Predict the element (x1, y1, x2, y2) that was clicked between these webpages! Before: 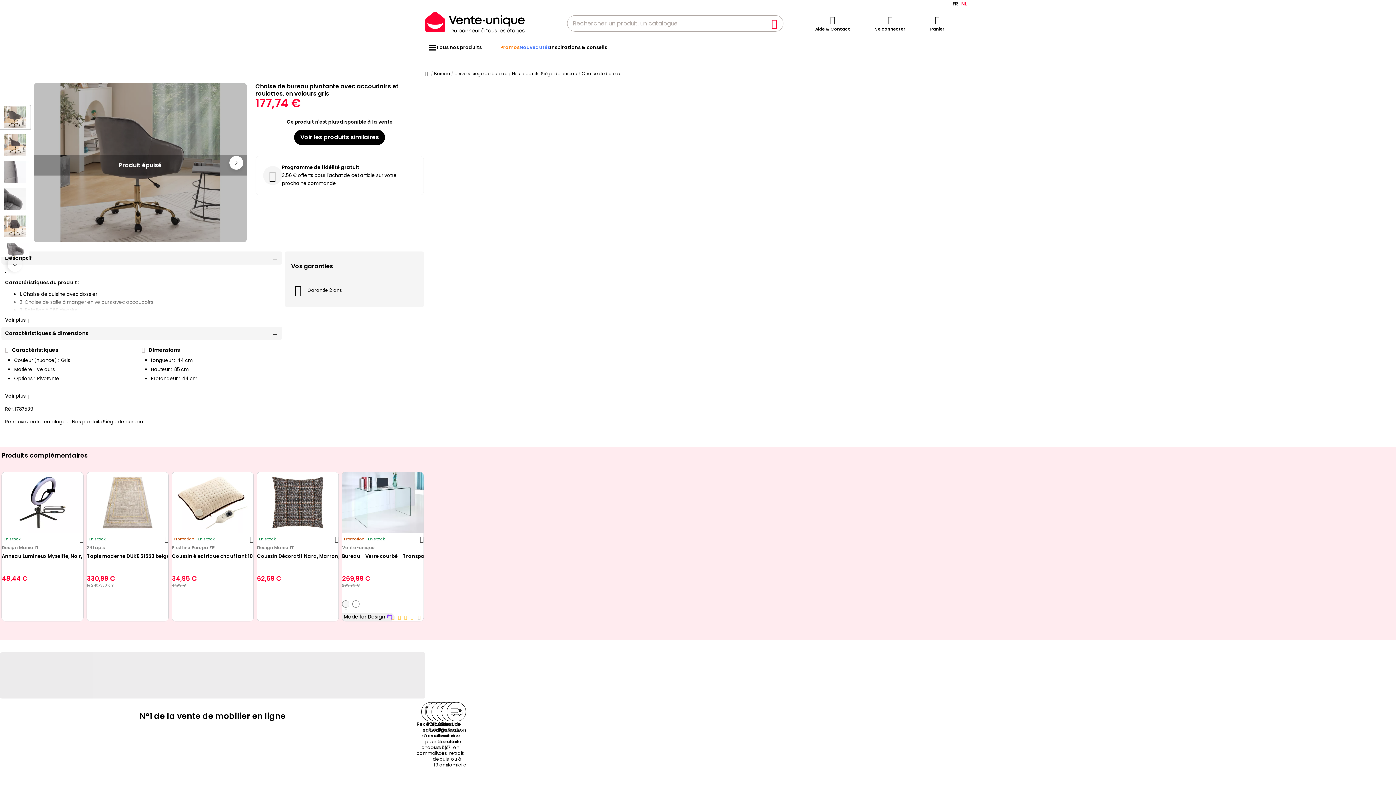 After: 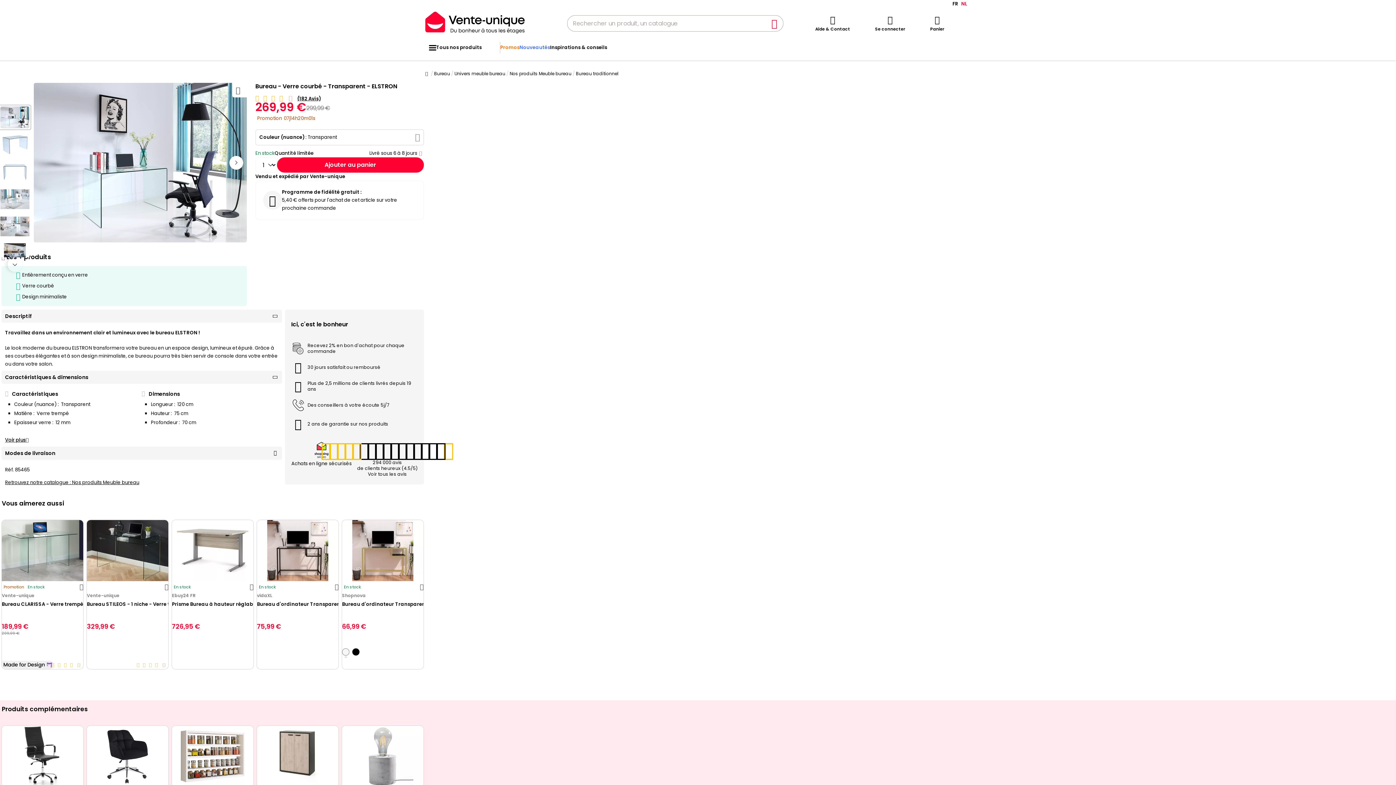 Action: label: Bureau - Verre courbé - Transparent - ELSTRON bbox: (342, 553, 423, 572)